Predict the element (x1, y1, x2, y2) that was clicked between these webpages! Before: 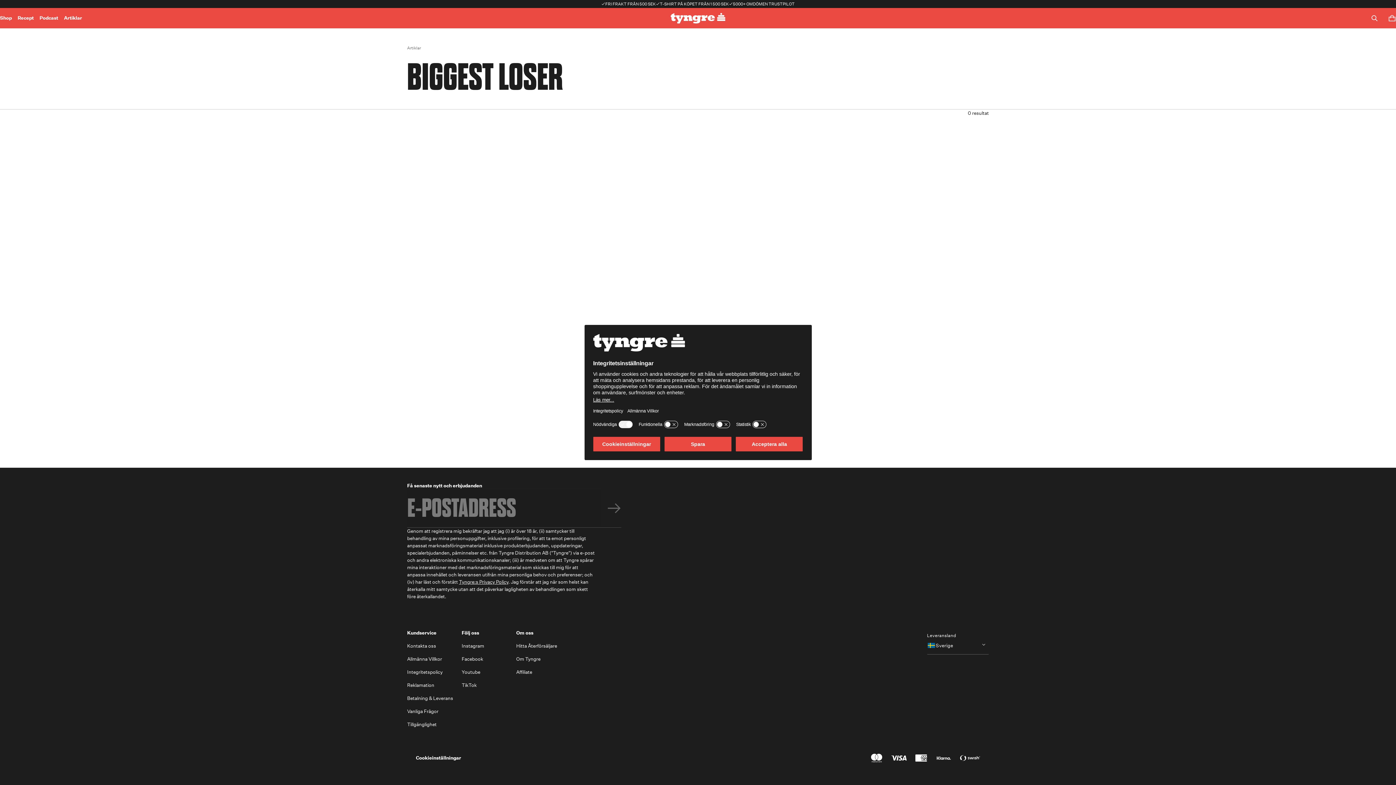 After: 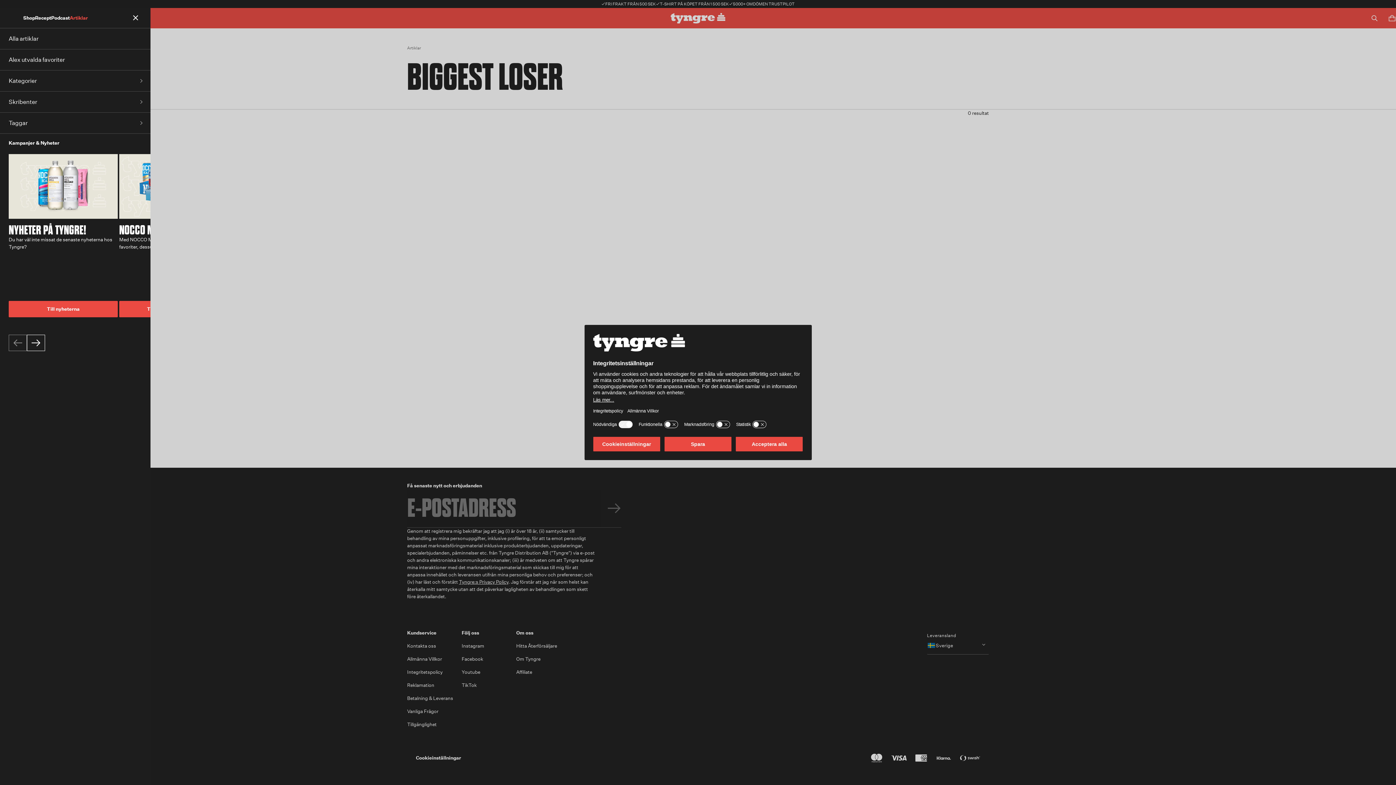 Action: bbox: (63, 14, 82, 21) label: Artiklar